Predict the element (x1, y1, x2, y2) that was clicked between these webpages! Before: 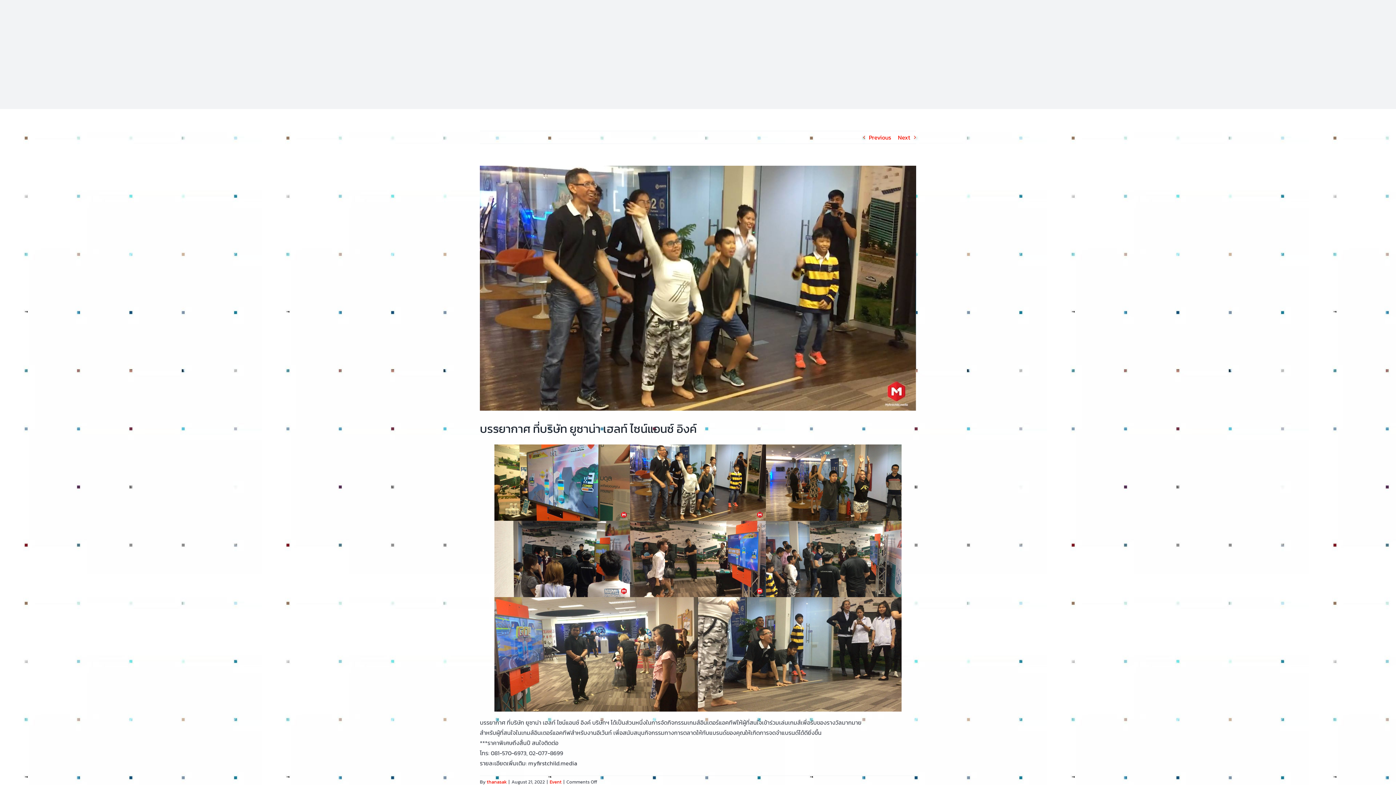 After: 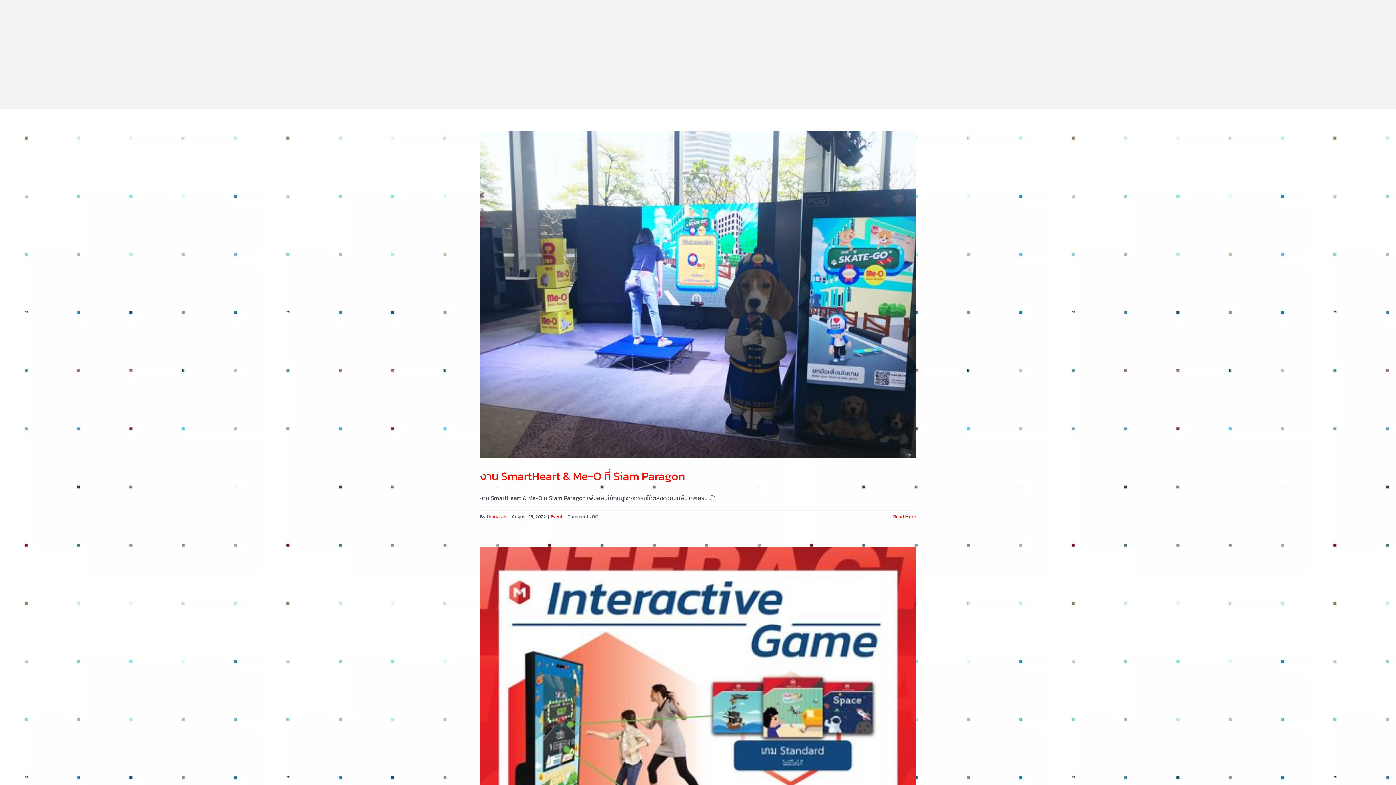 Action: label: Event bbox: (549, 778, 561, 785)